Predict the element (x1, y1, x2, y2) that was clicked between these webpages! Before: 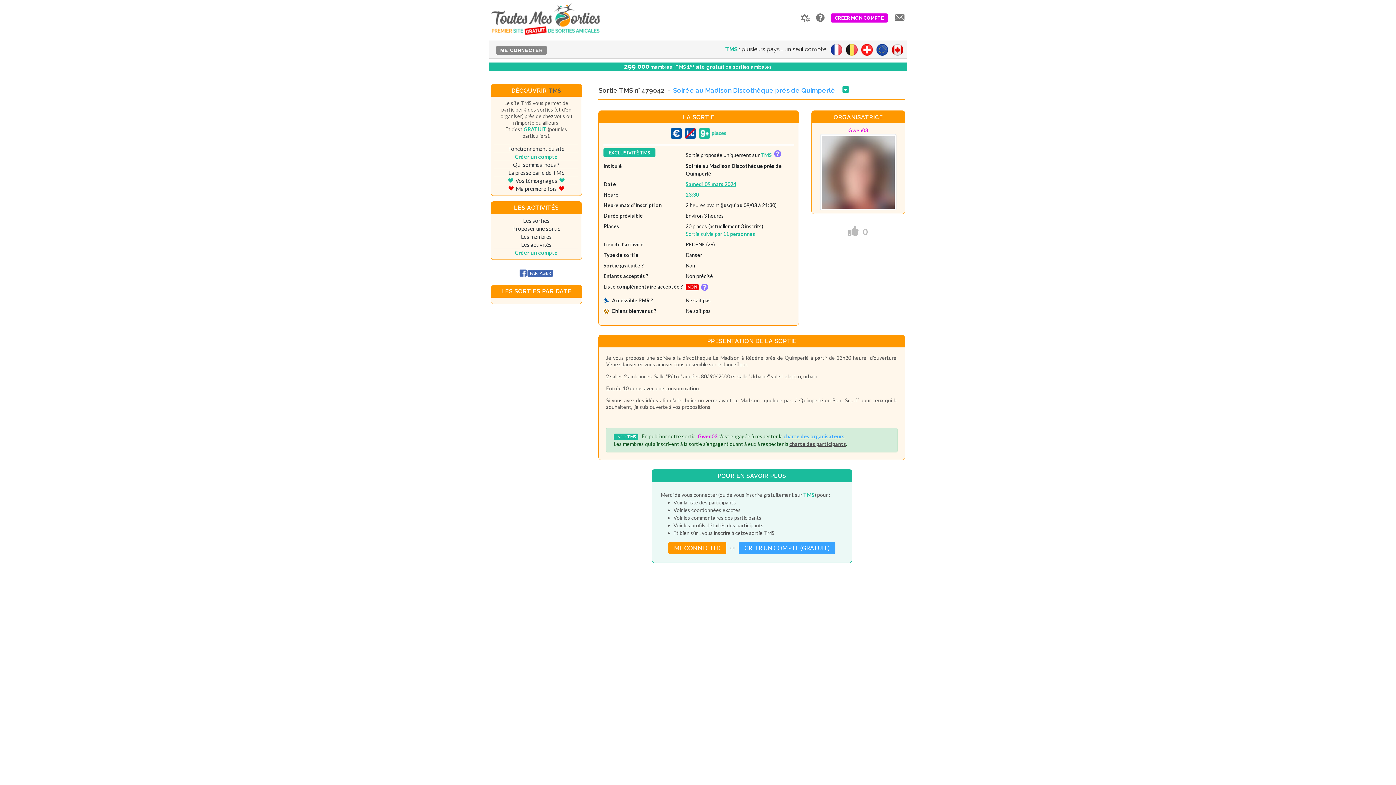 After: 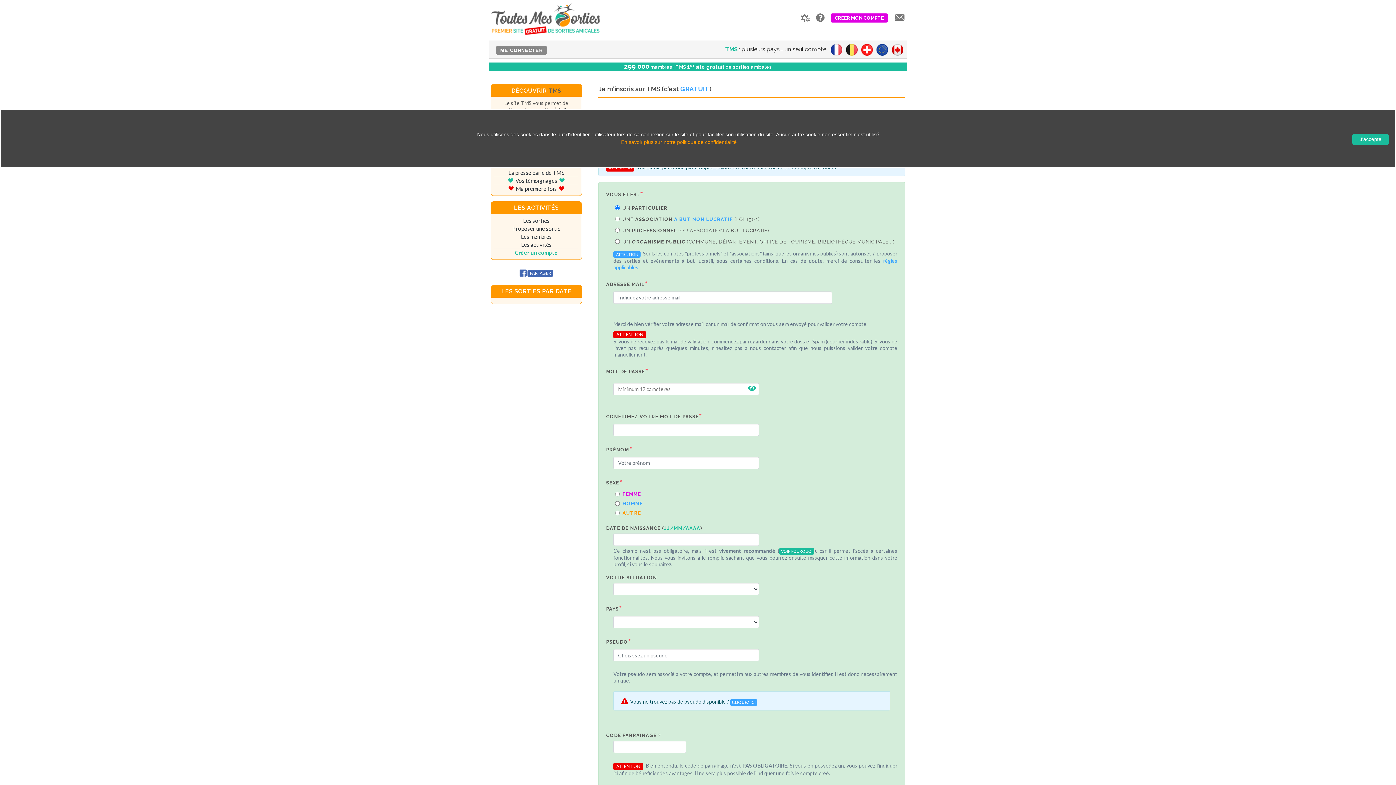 Action: bbox: (828, 10, 890, 26) label: CRÉER MON COMPTE